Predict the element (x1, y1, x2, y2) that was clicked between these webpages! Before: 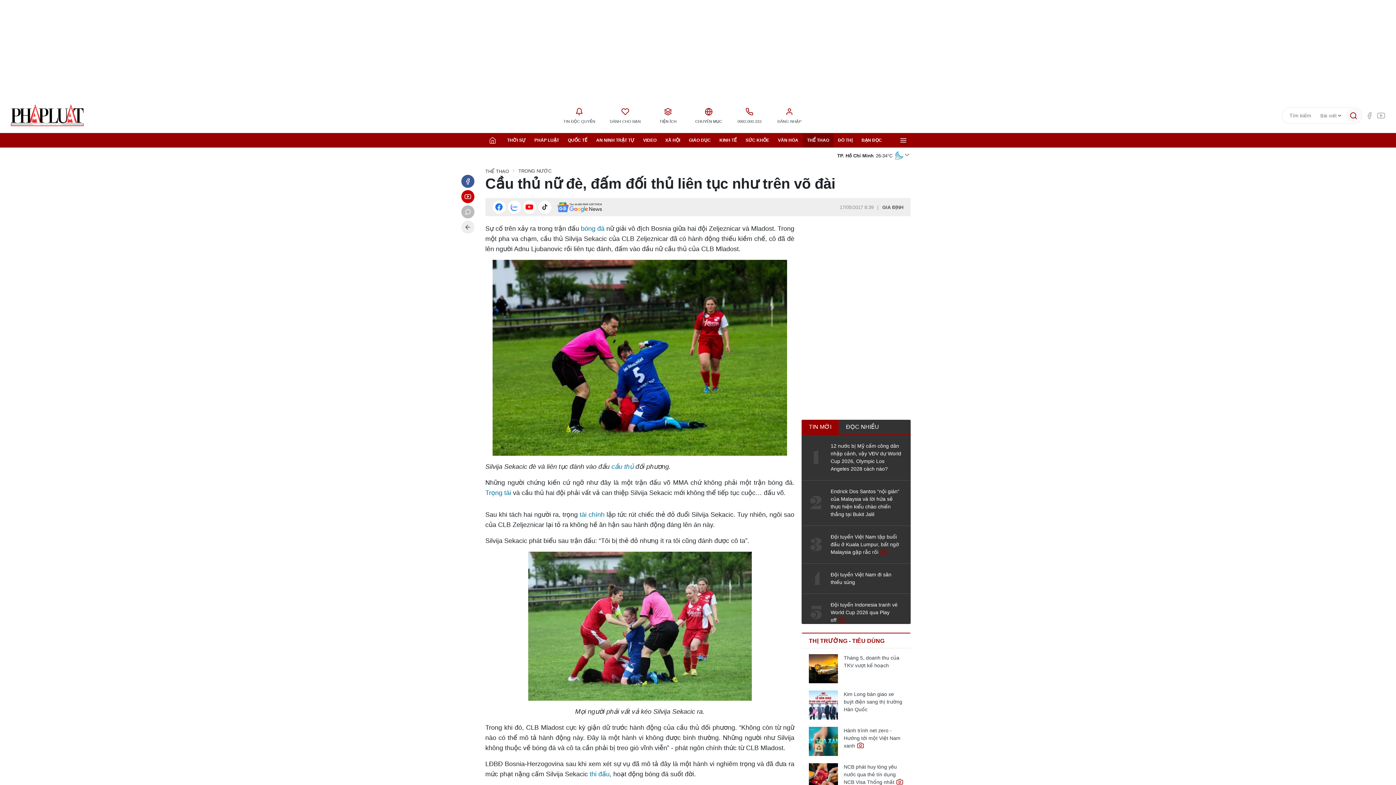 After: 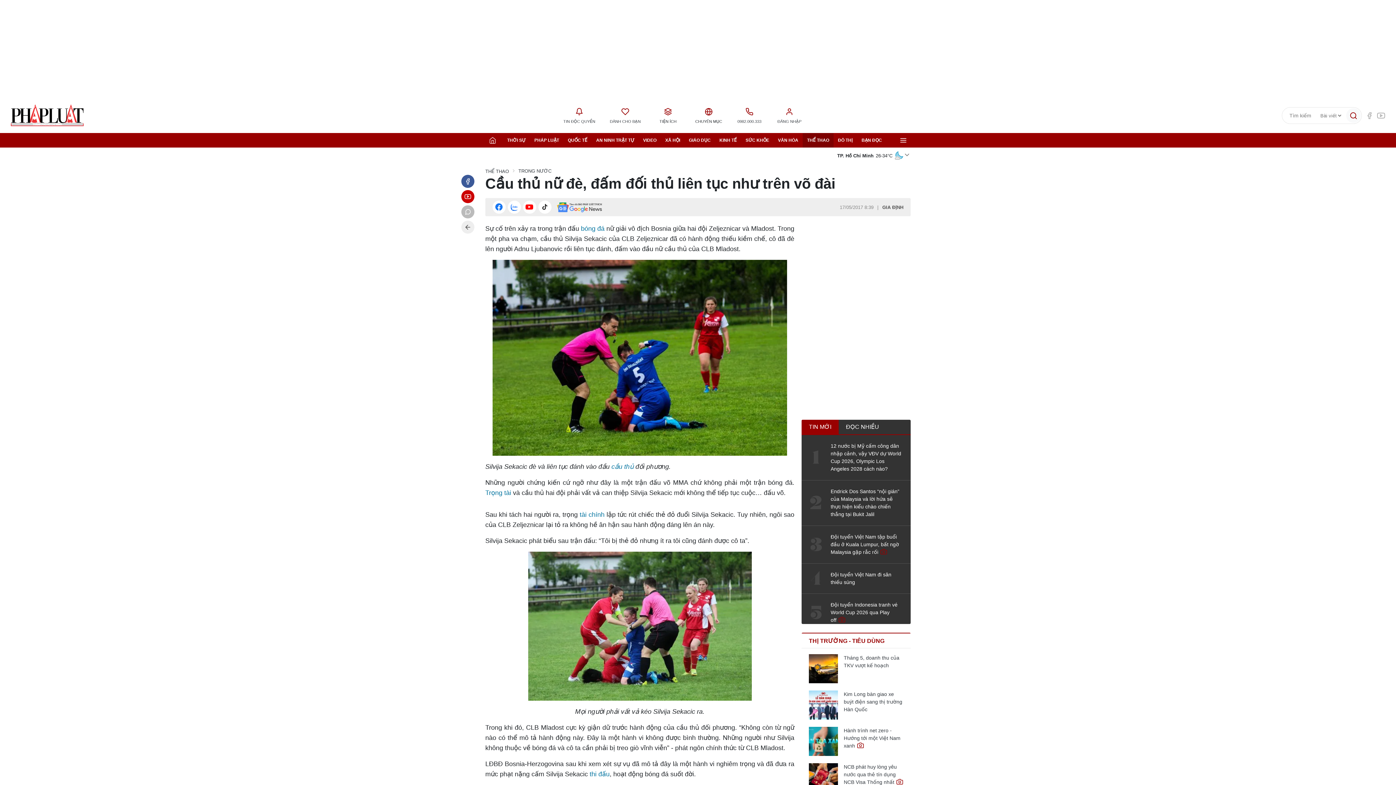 Action: bbox: (461, 190, 474, 203)